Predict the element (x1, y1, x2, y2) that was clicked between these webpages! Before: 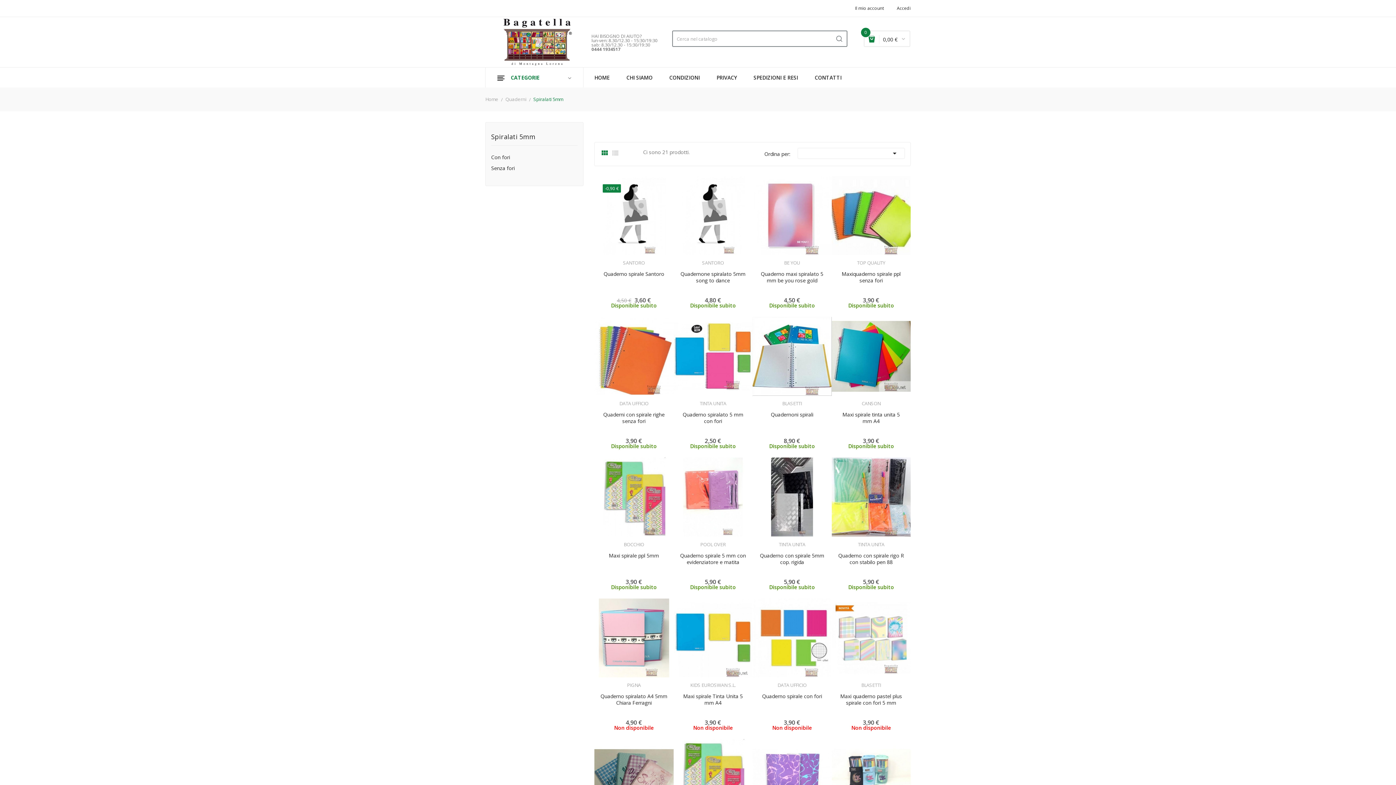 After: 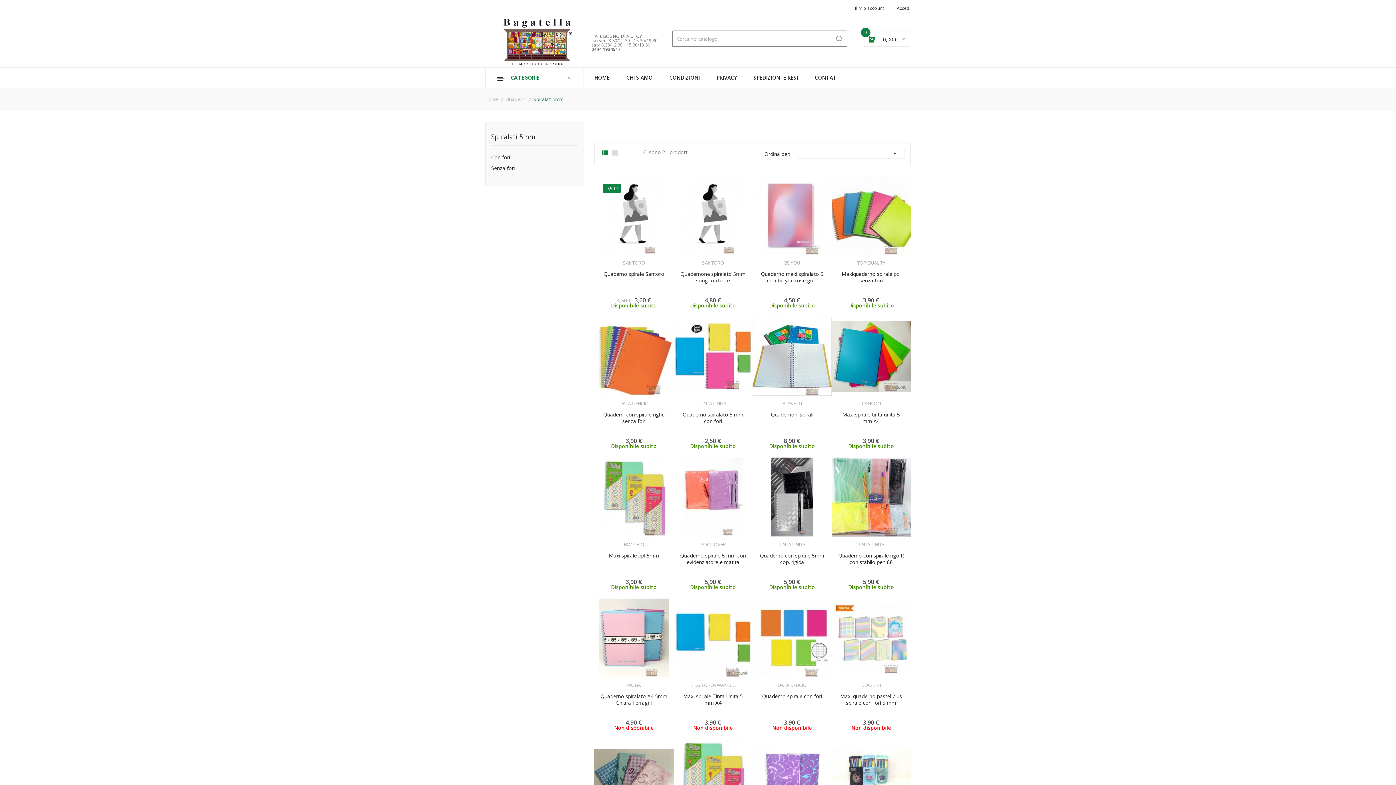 Action: label: Spiralati 5mm bbox: (533, 94, 563, 104)